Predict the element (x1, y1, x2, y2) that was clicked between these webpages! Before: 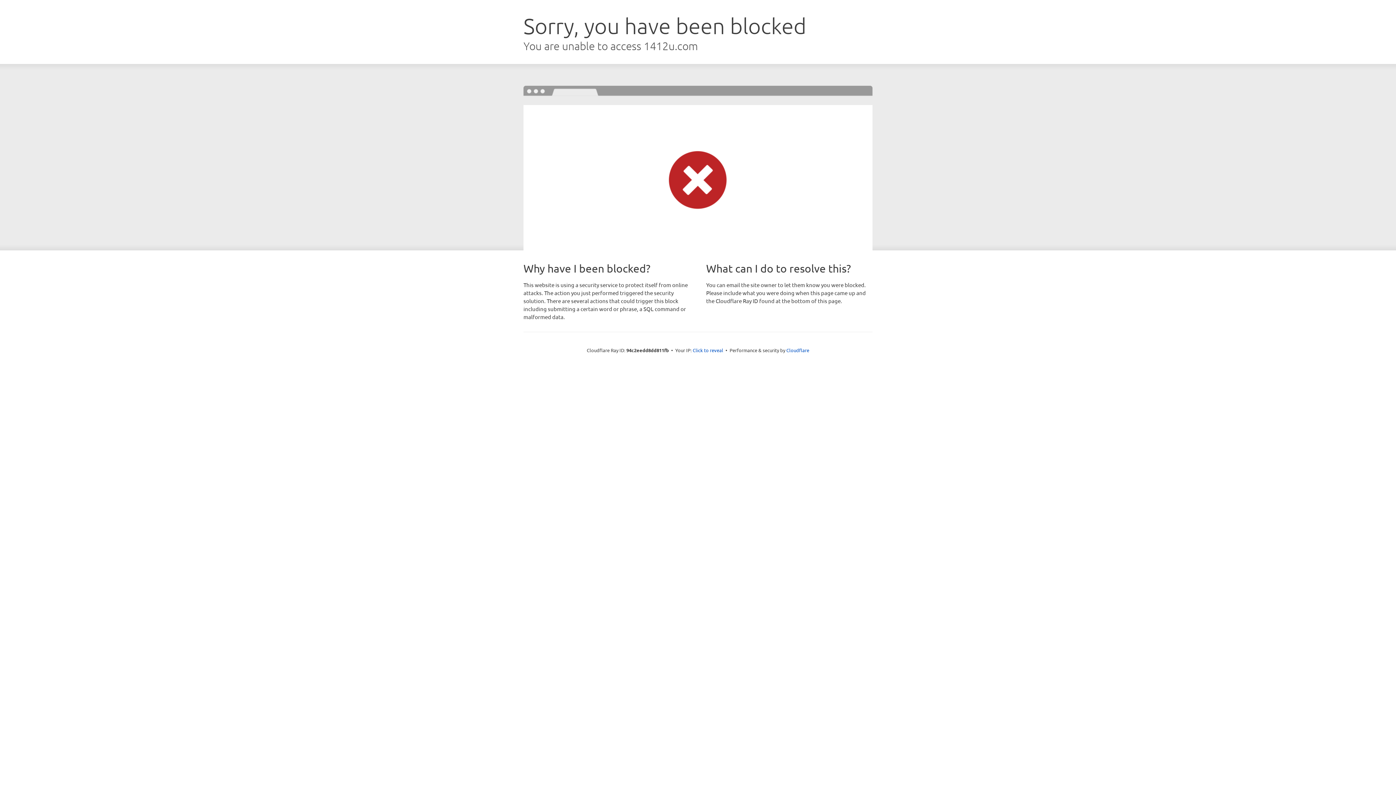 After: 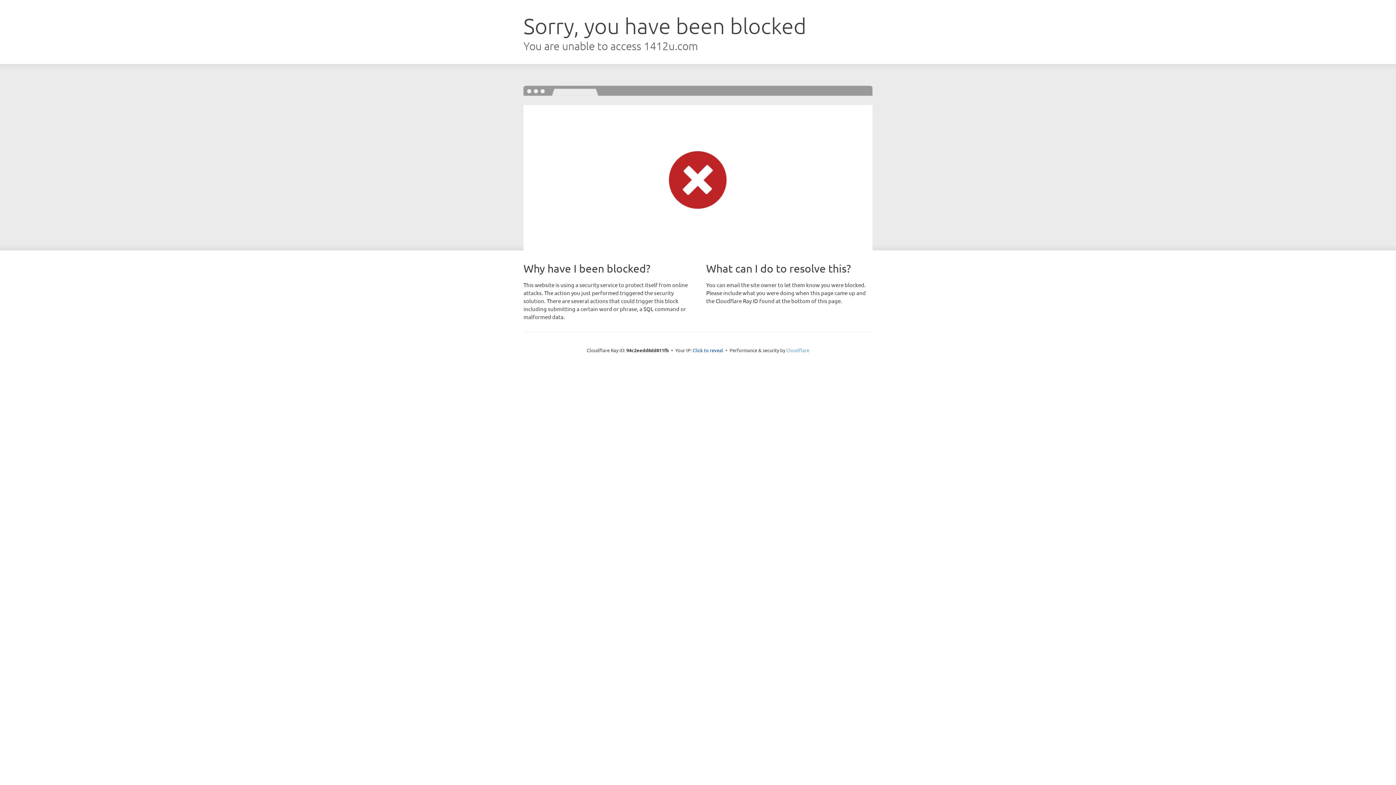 Action: bbox: (786, 347, 809, 353) label: Cloudflare